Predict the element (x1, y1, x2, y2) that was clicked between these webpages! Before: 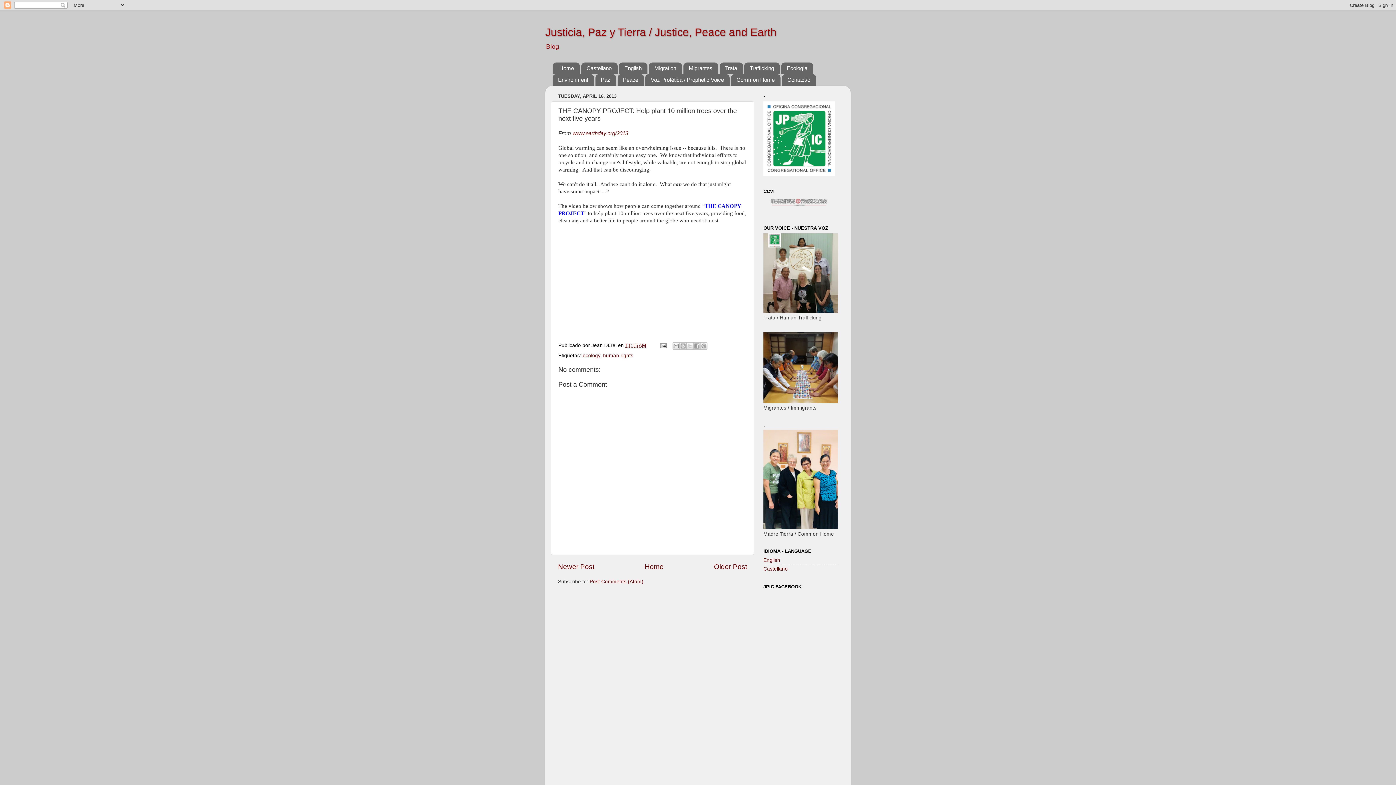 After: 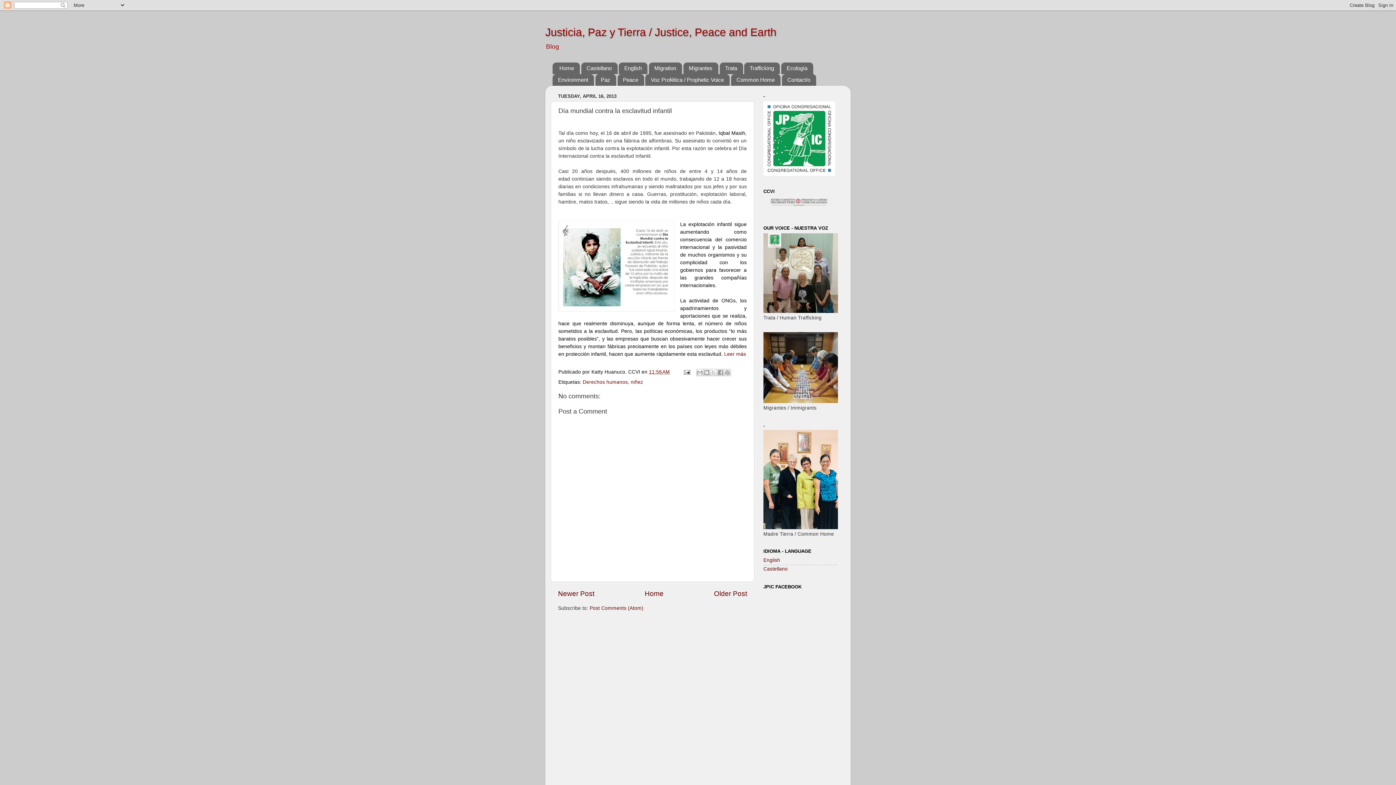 Action: label: Newer Post bbox: (558, 563, 594, 570)